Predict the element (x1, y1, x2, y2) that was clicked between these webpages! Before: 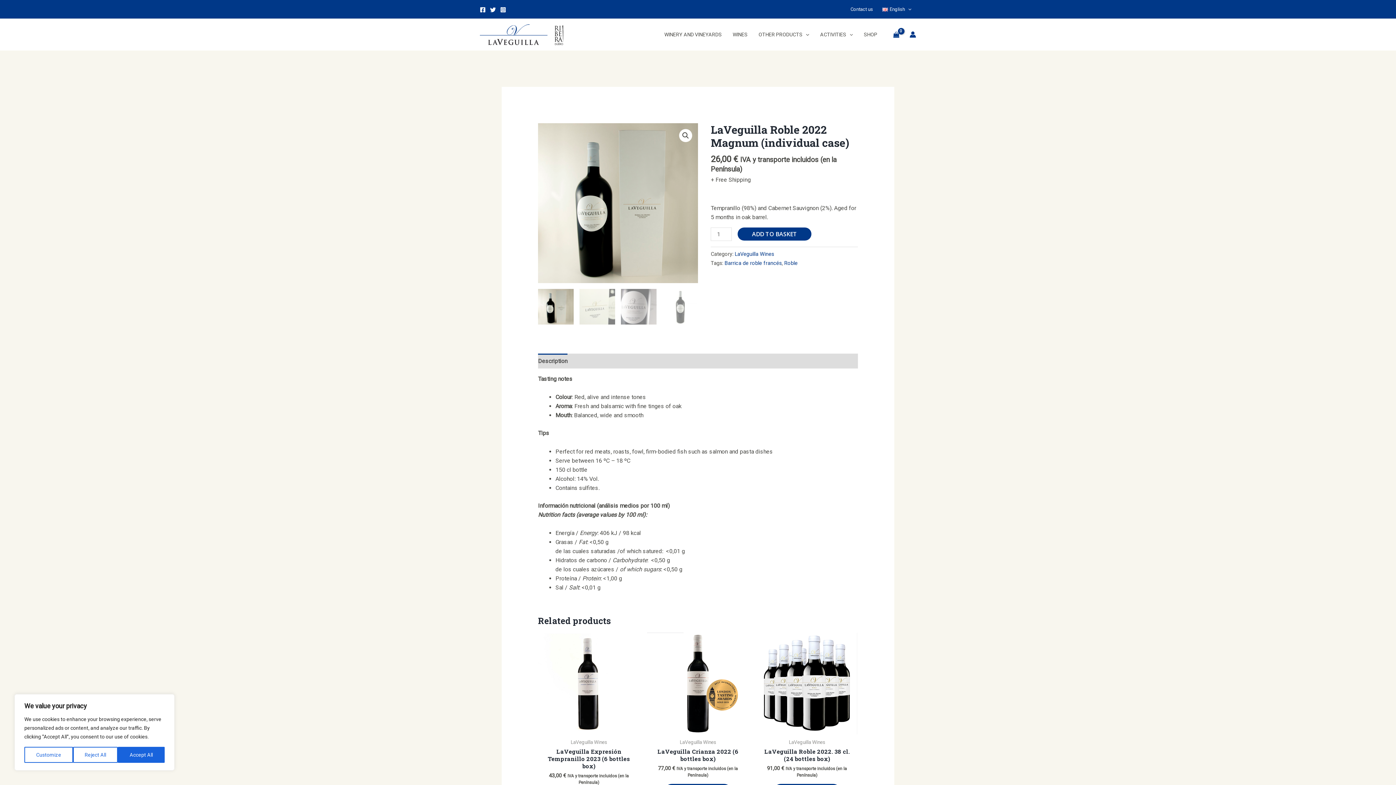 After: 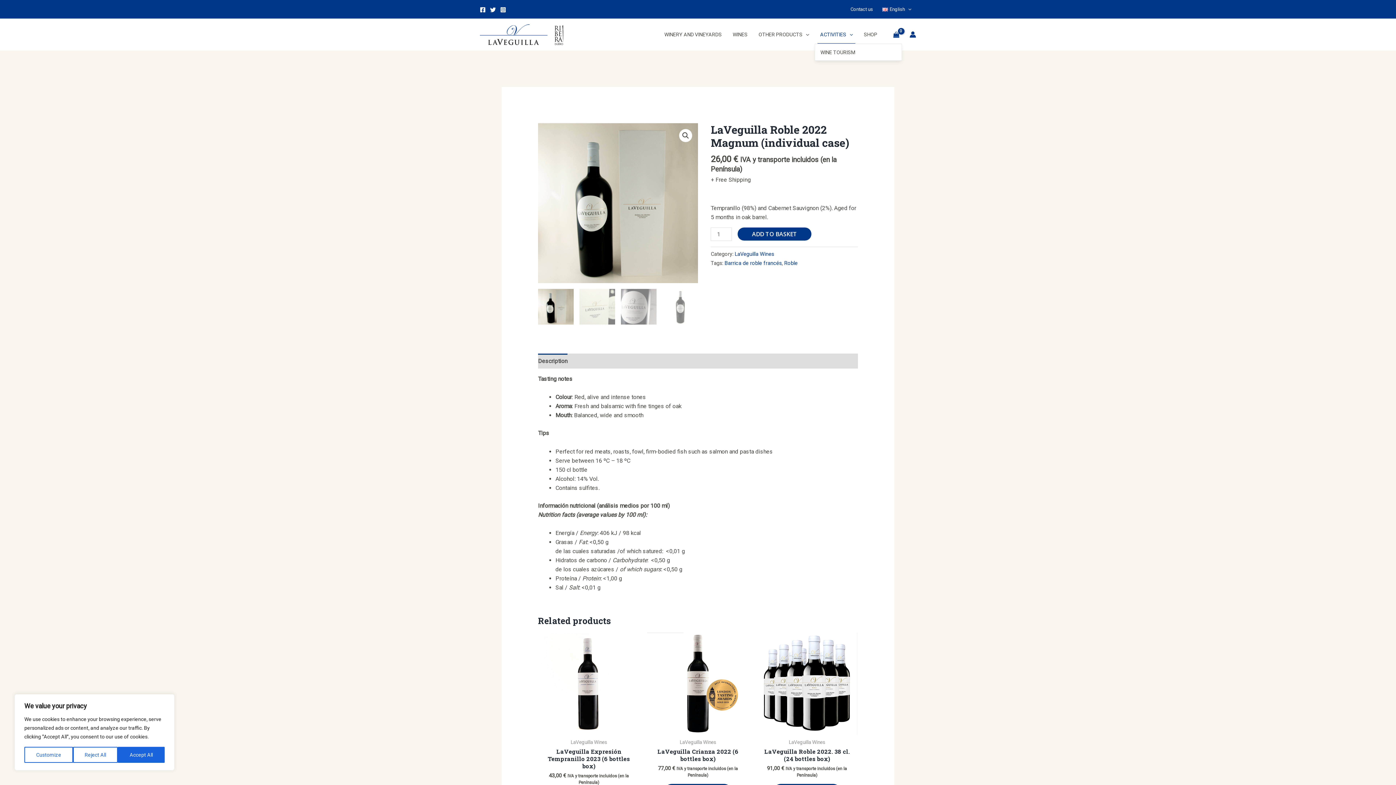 Action: label: ACTIVITIES bbox: (814, 25, 858, 43)